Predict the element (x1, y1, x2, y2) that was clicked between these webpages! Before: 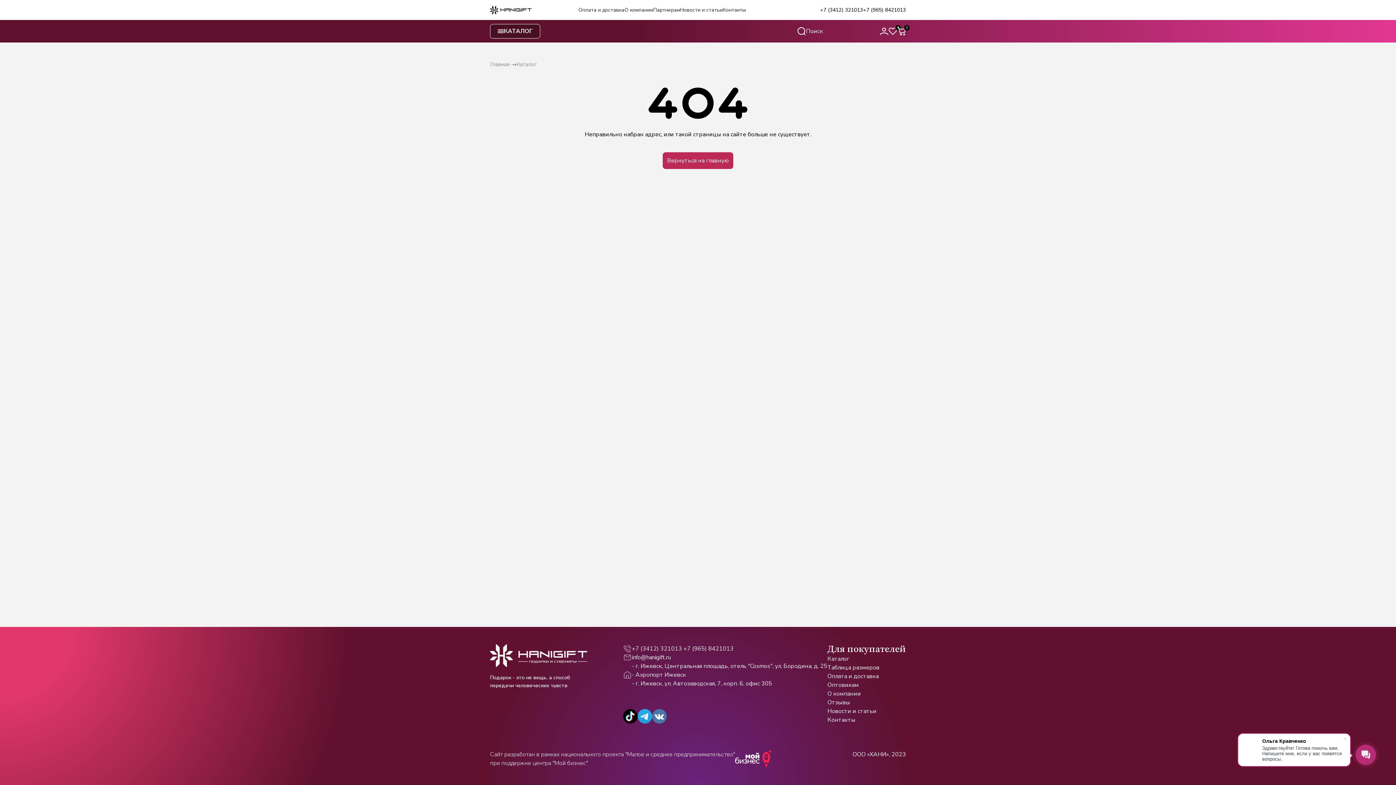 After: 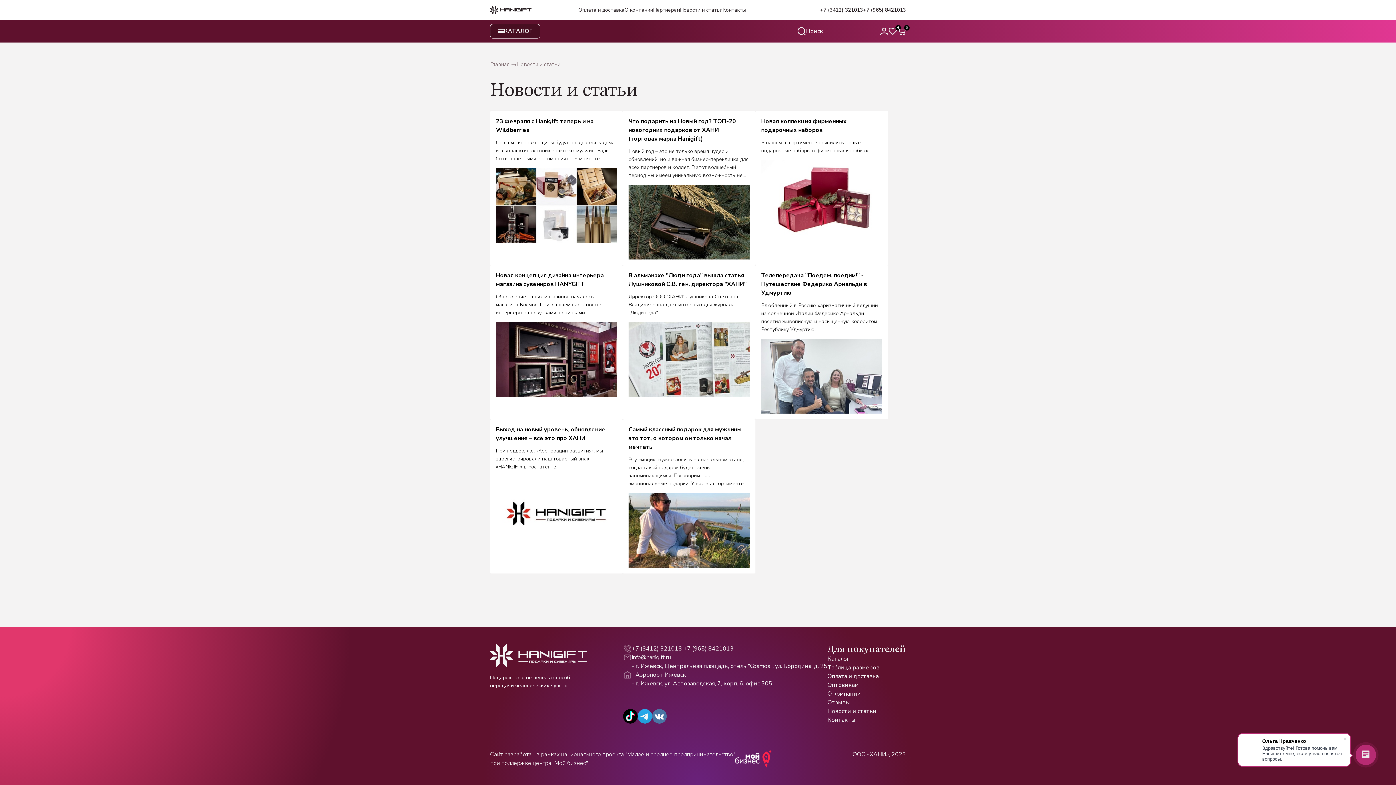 Action: label: Новости и статьи bbox: (680, 6, 722, 13)